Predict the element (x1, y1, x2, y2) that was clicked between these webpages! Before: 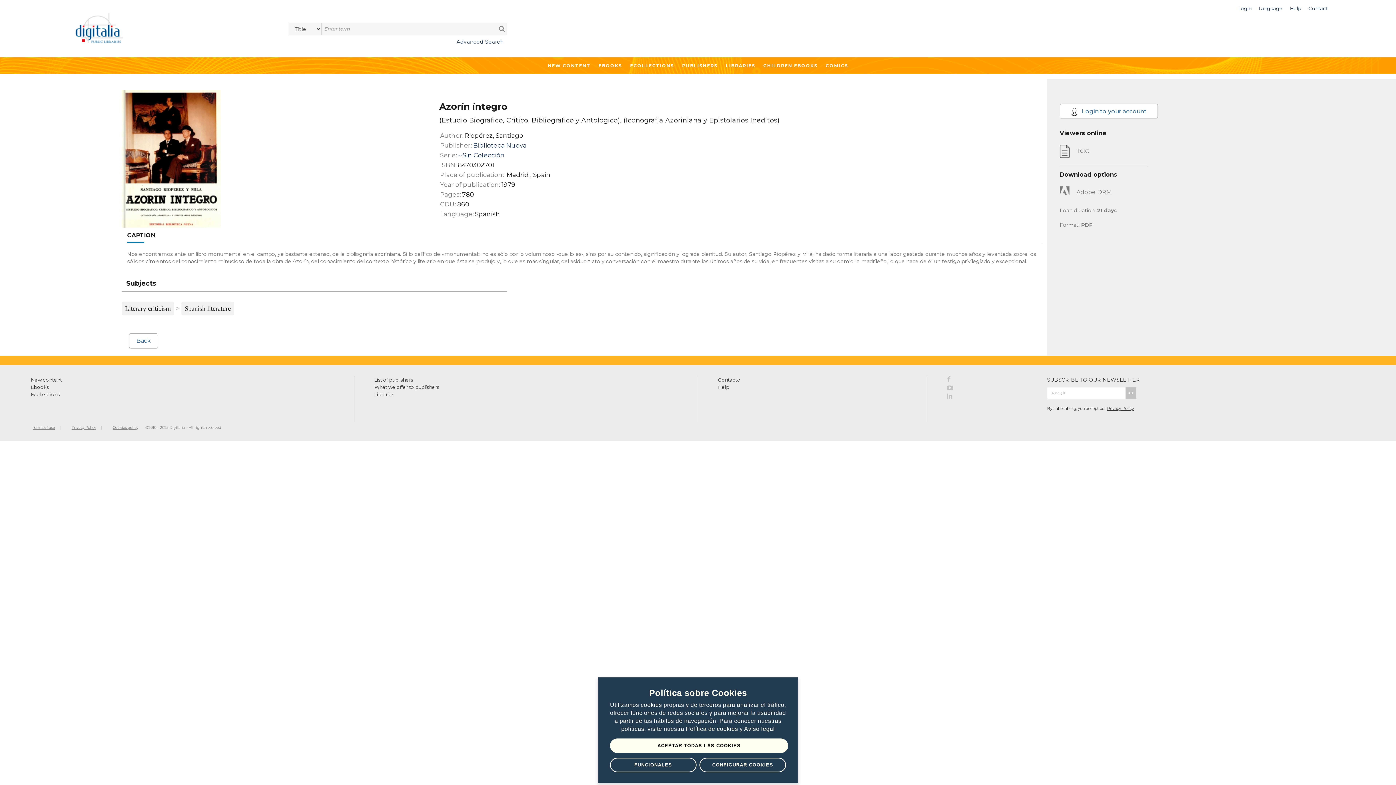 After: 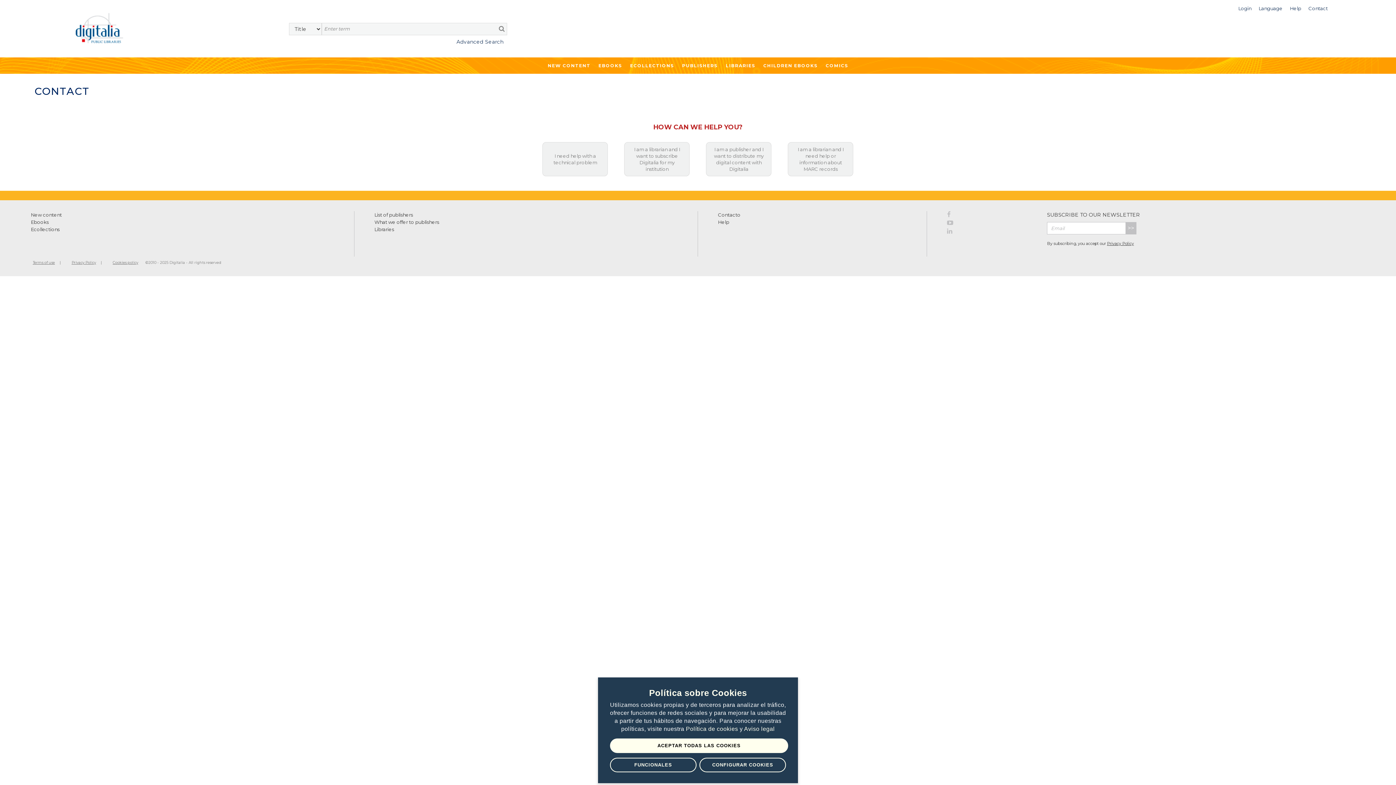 Action: bbox: (718, 377, 740, 382) label: Contacto